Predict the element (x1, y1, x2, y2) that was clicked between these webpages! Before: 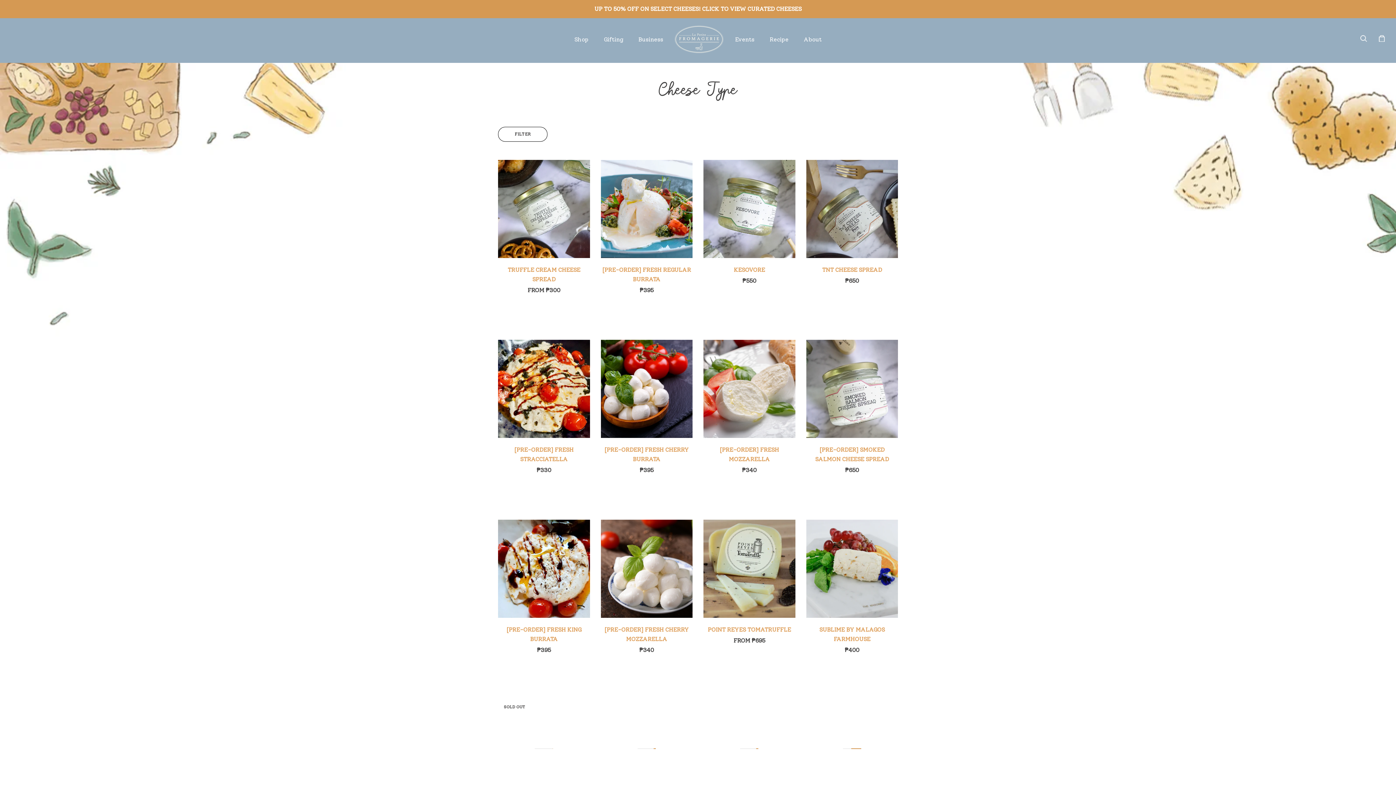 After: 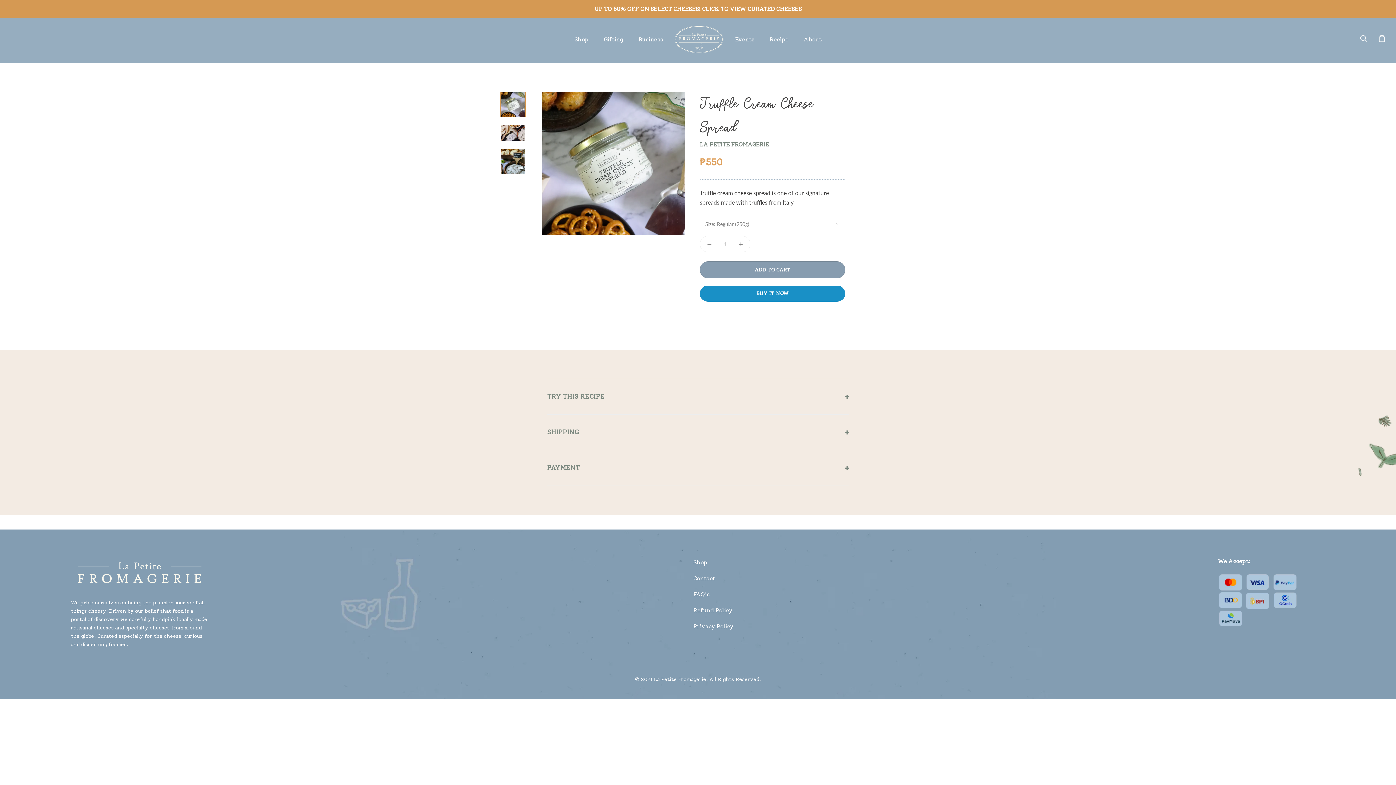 Action: bbox: (498, 159, 590, 258)